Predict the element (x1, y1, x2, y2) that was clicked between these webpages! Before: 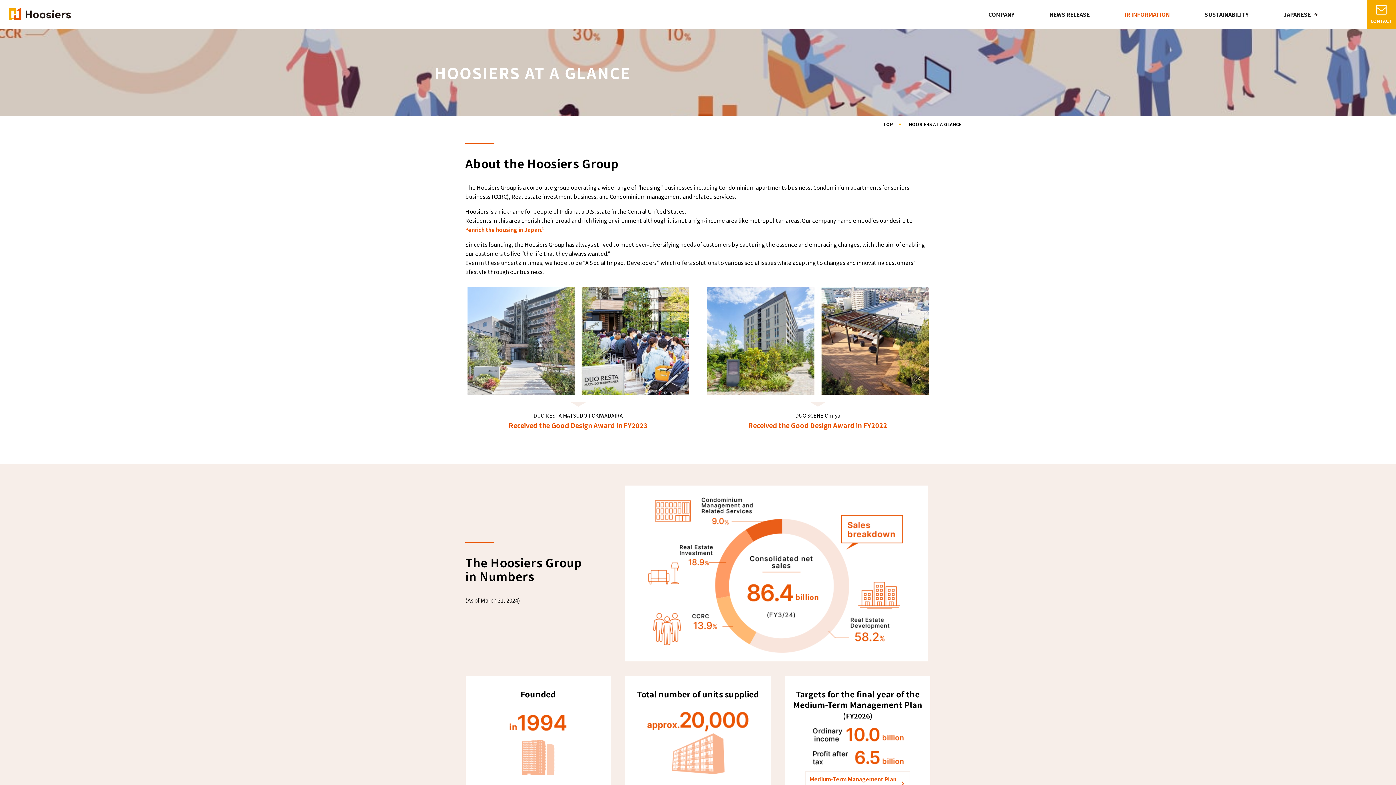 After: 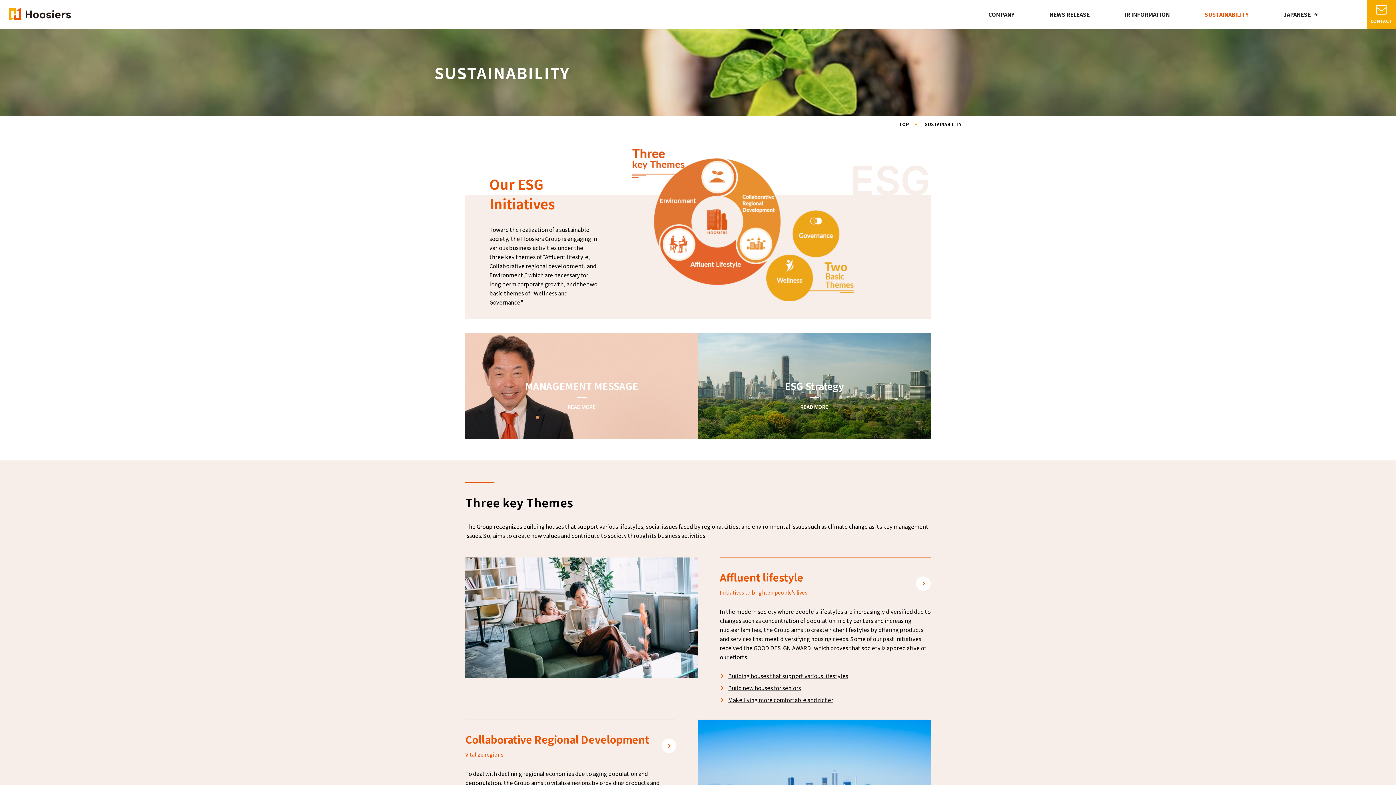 Action: bbox: (1204, 0, 1248, 29) label: SUSTAINABILITY